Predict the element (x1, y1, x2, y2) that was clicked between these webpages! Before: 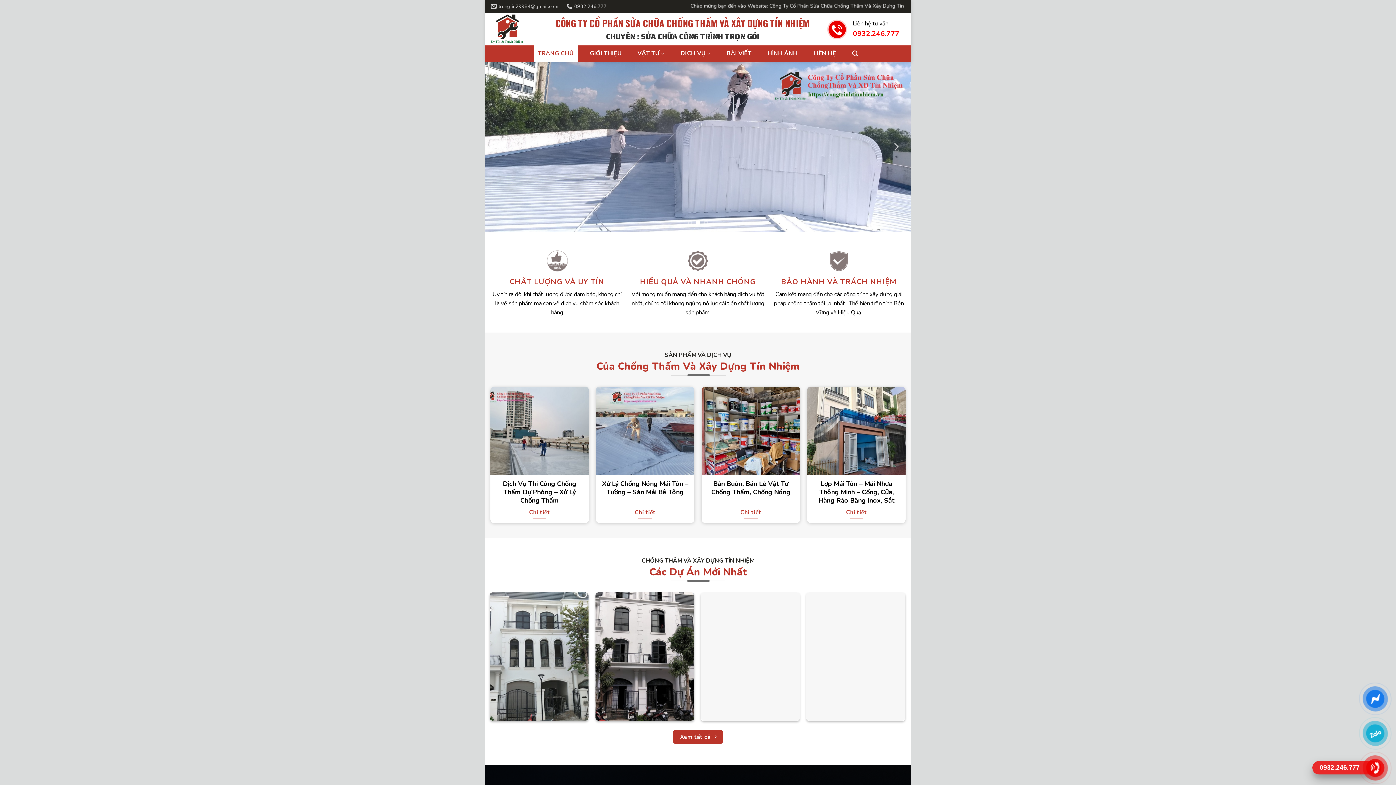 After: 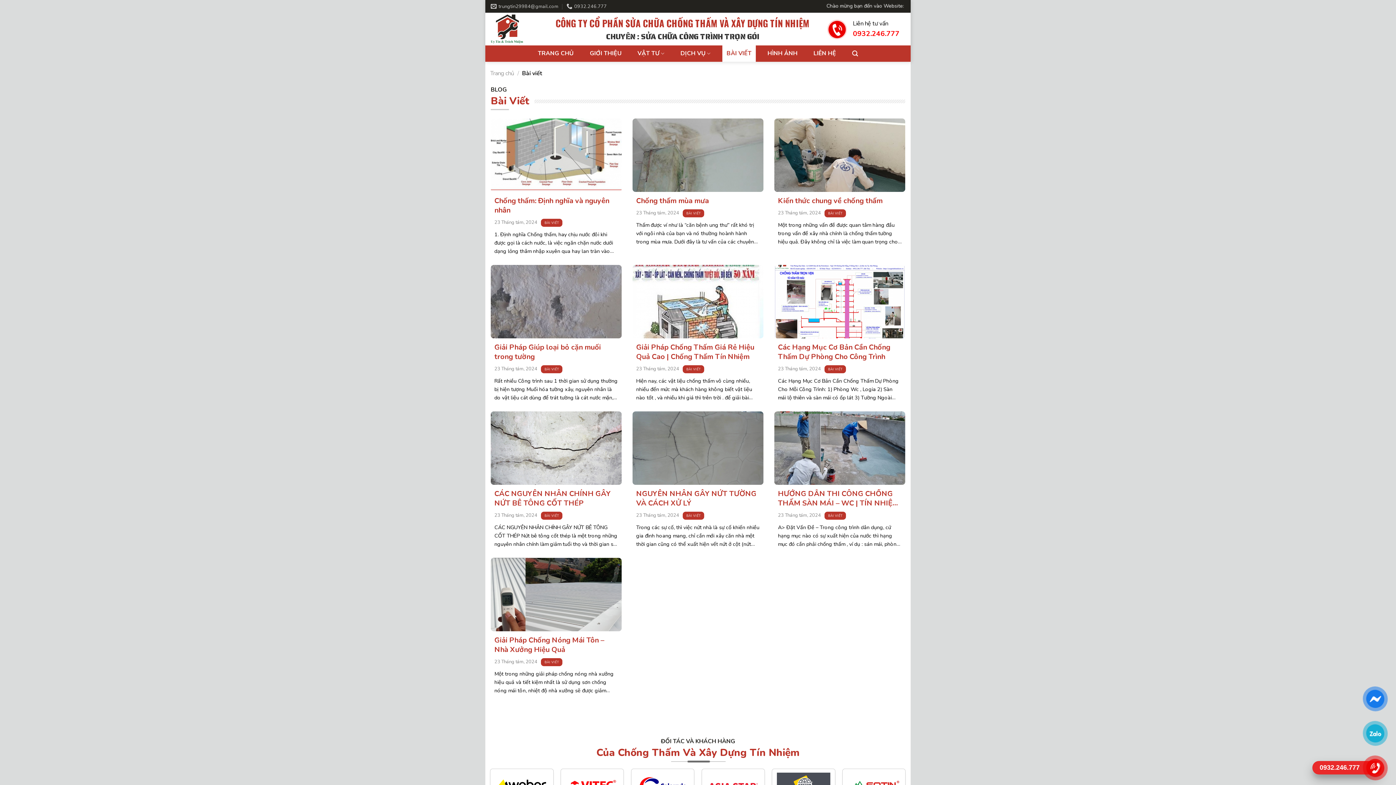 Action: label: BÀI VIẾT bbox: (722, 45, 756, 61)